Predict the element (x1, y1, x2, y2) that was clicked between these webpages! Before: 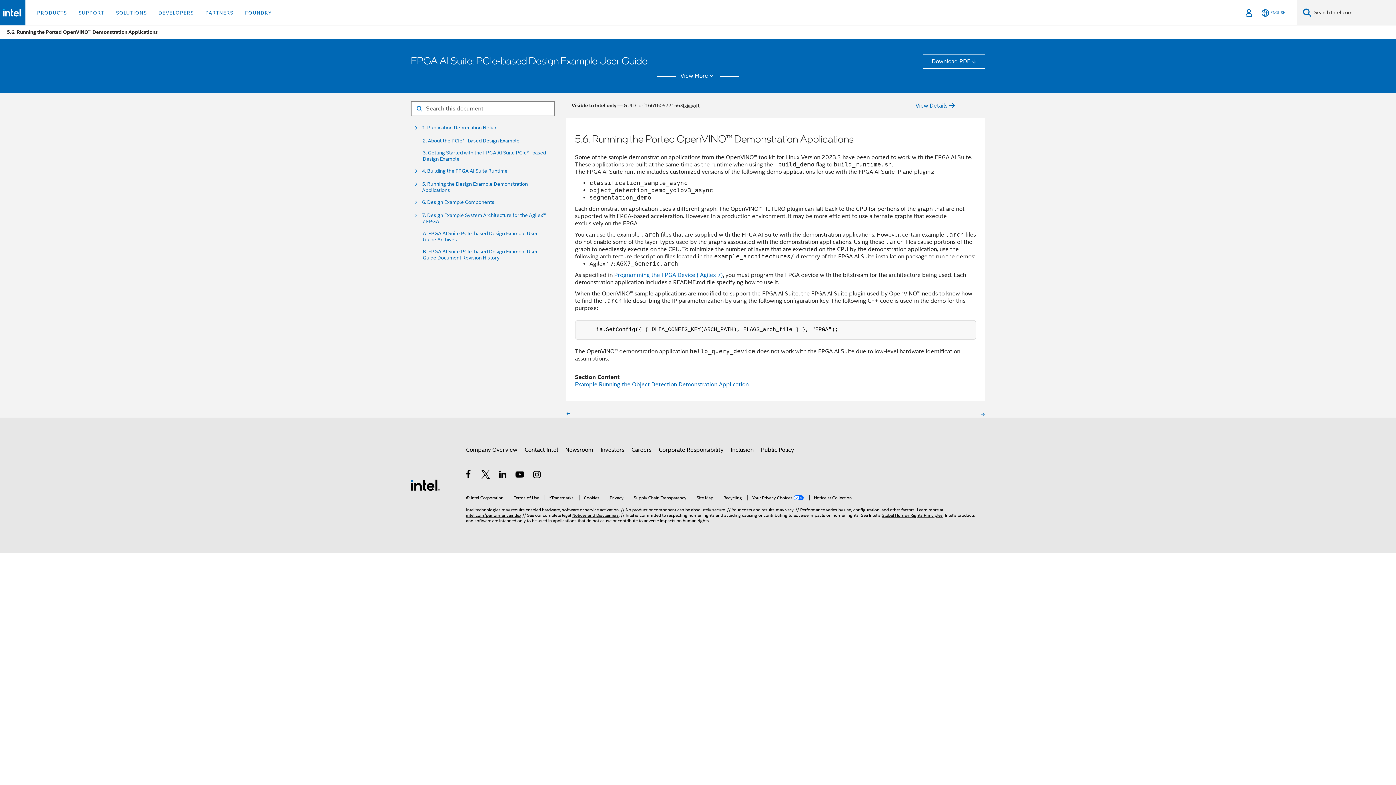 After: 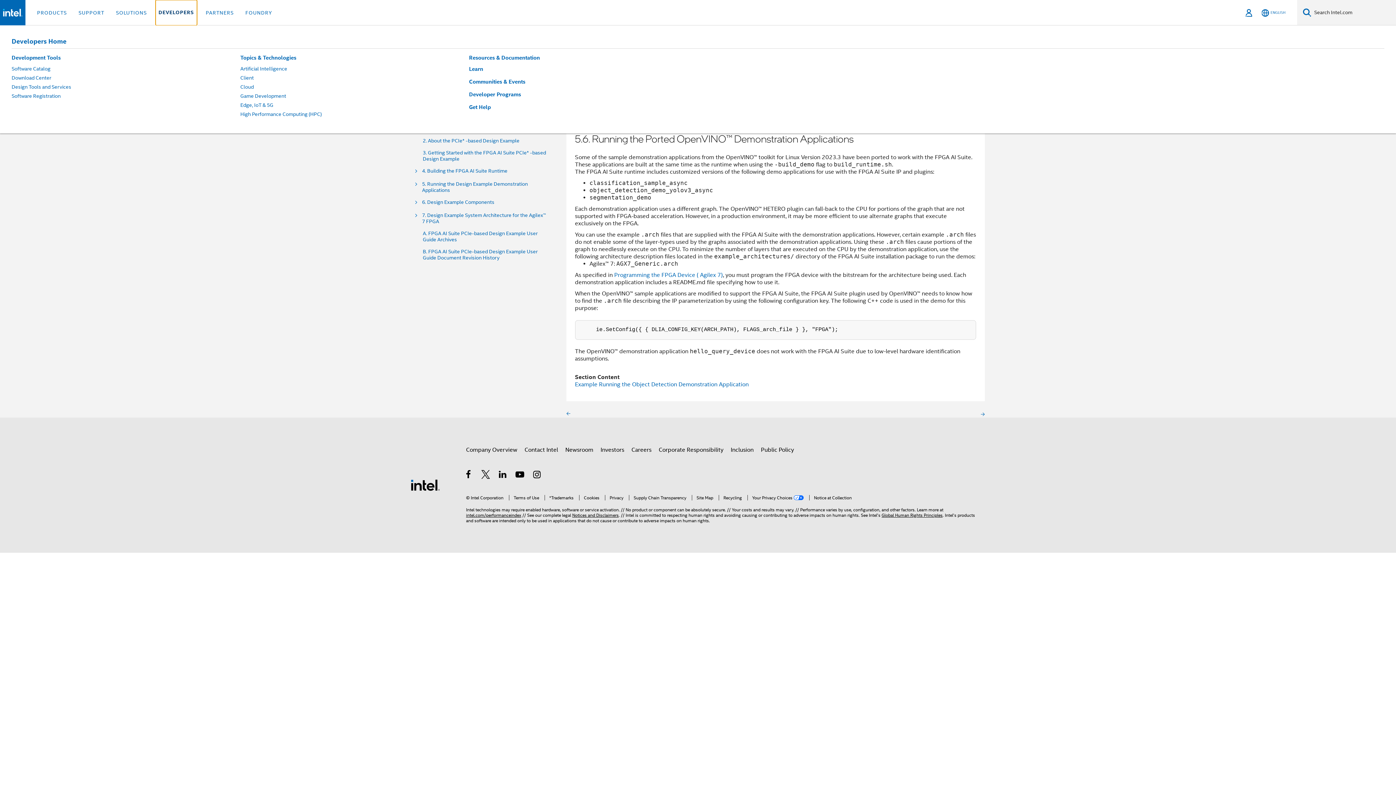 Action: label: DEVELOPERS bbox: (155, 0, 196, 25)